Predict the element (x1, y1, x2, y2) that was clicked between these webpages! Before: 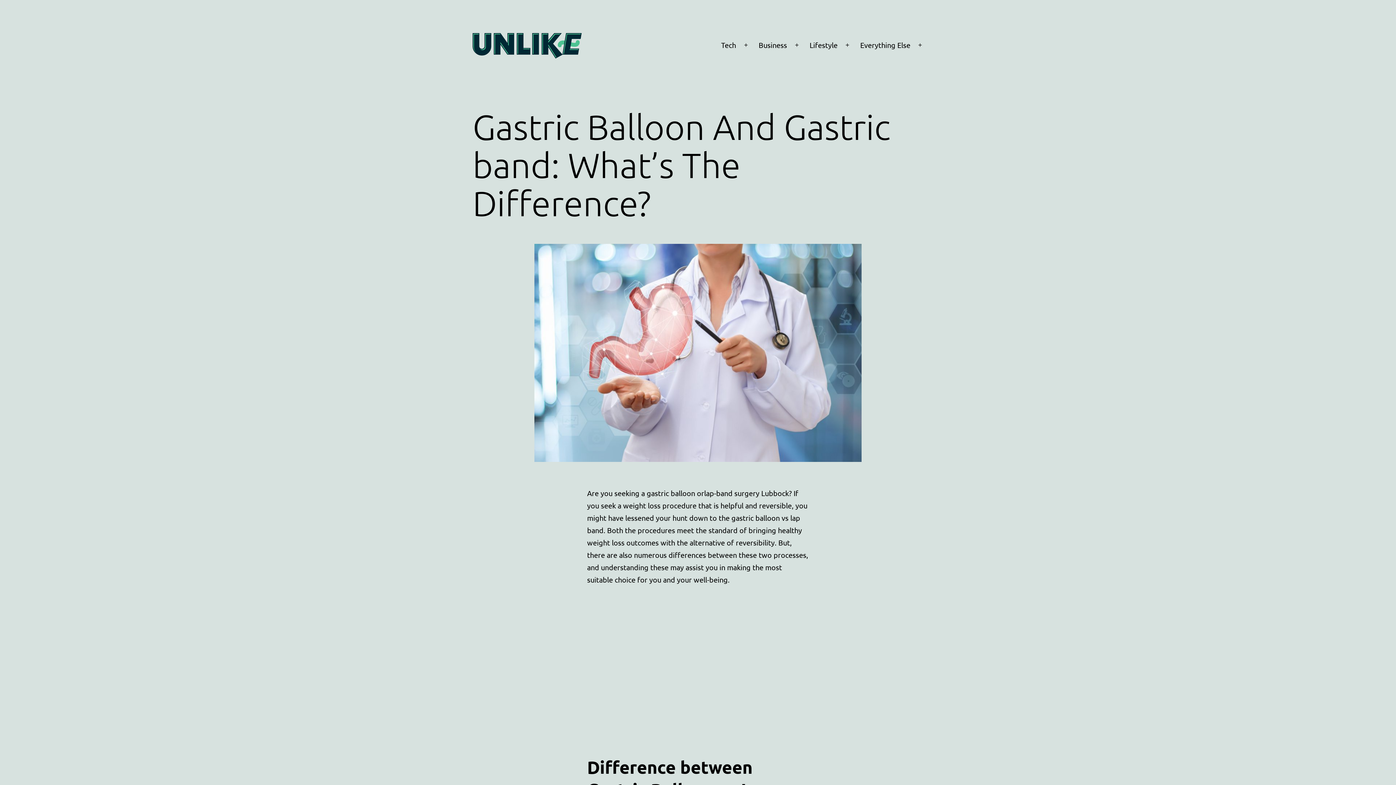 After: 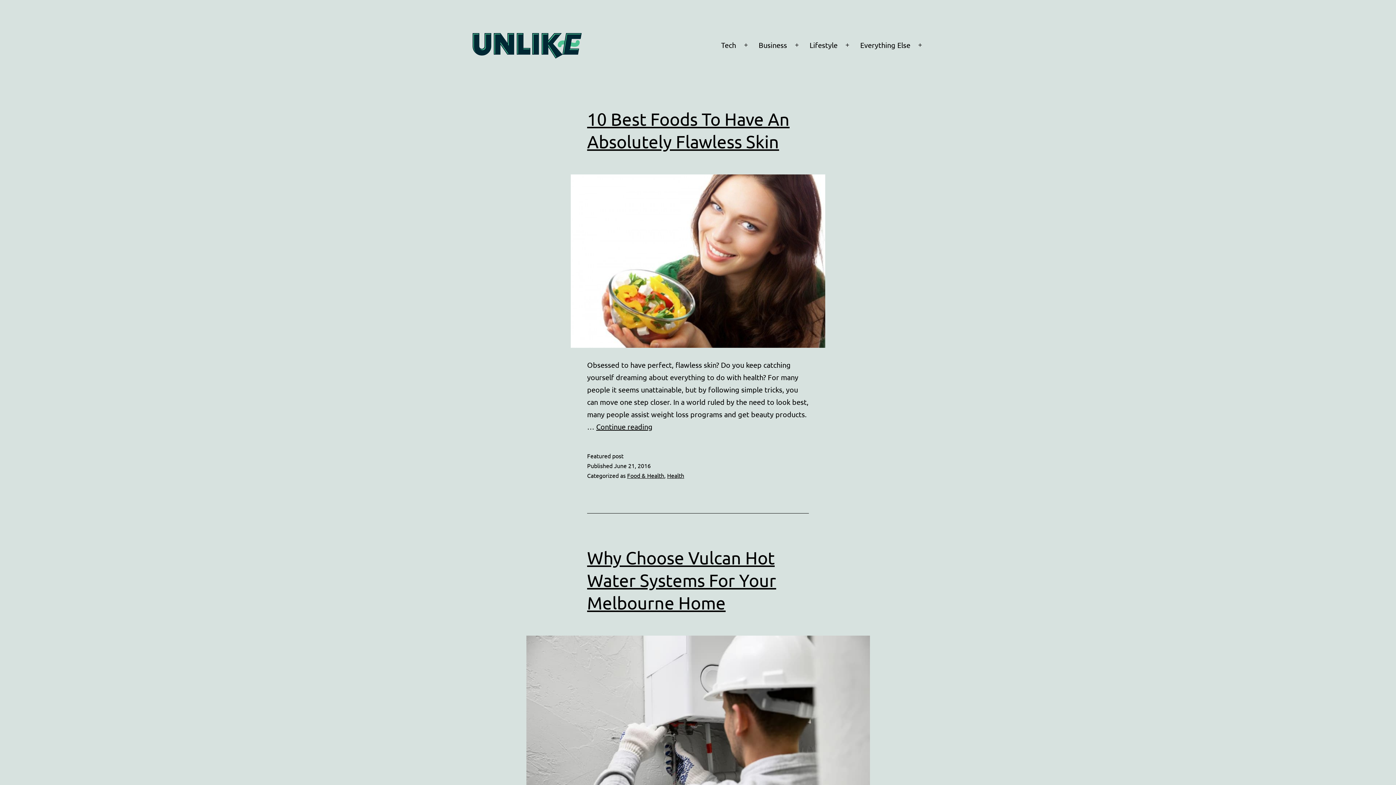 Action: bbox: (472, 40, 581, 49)